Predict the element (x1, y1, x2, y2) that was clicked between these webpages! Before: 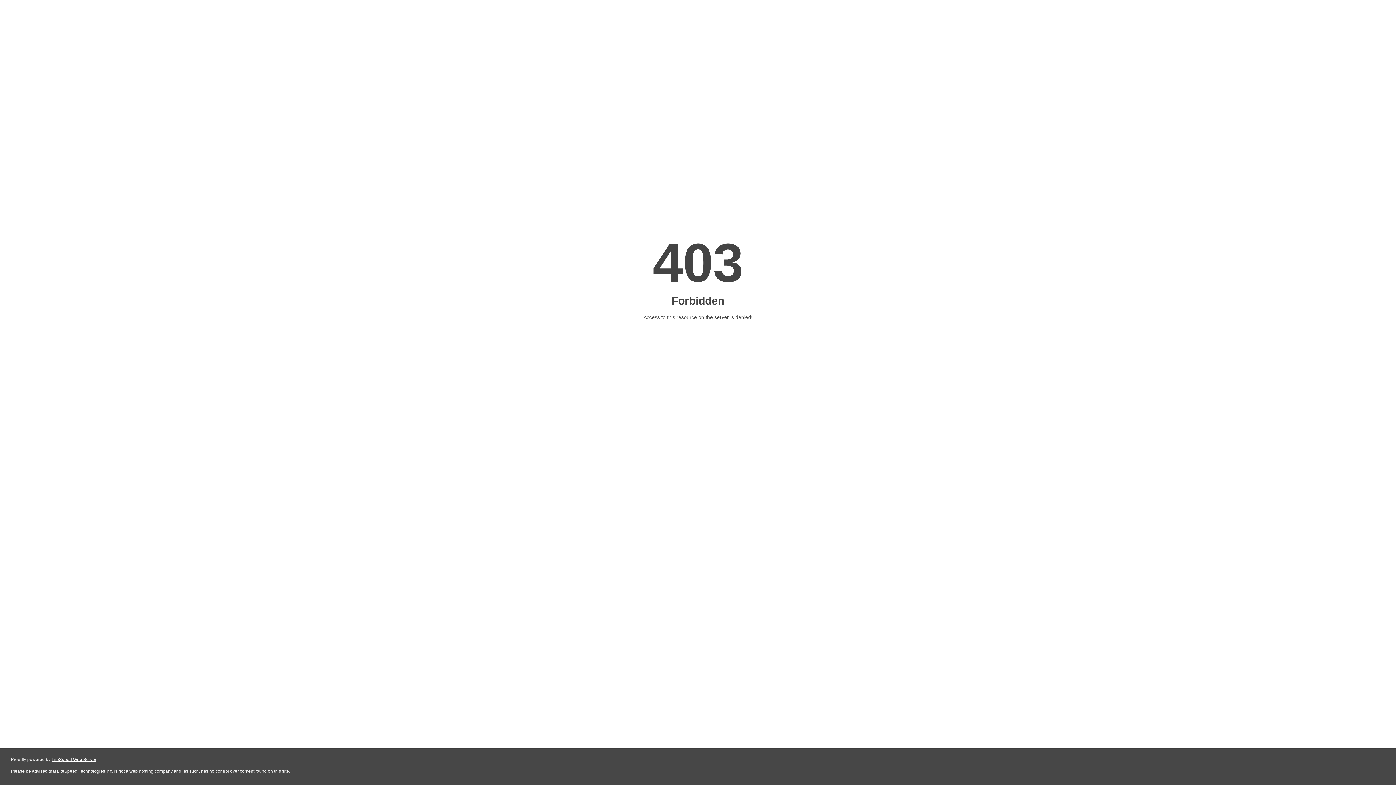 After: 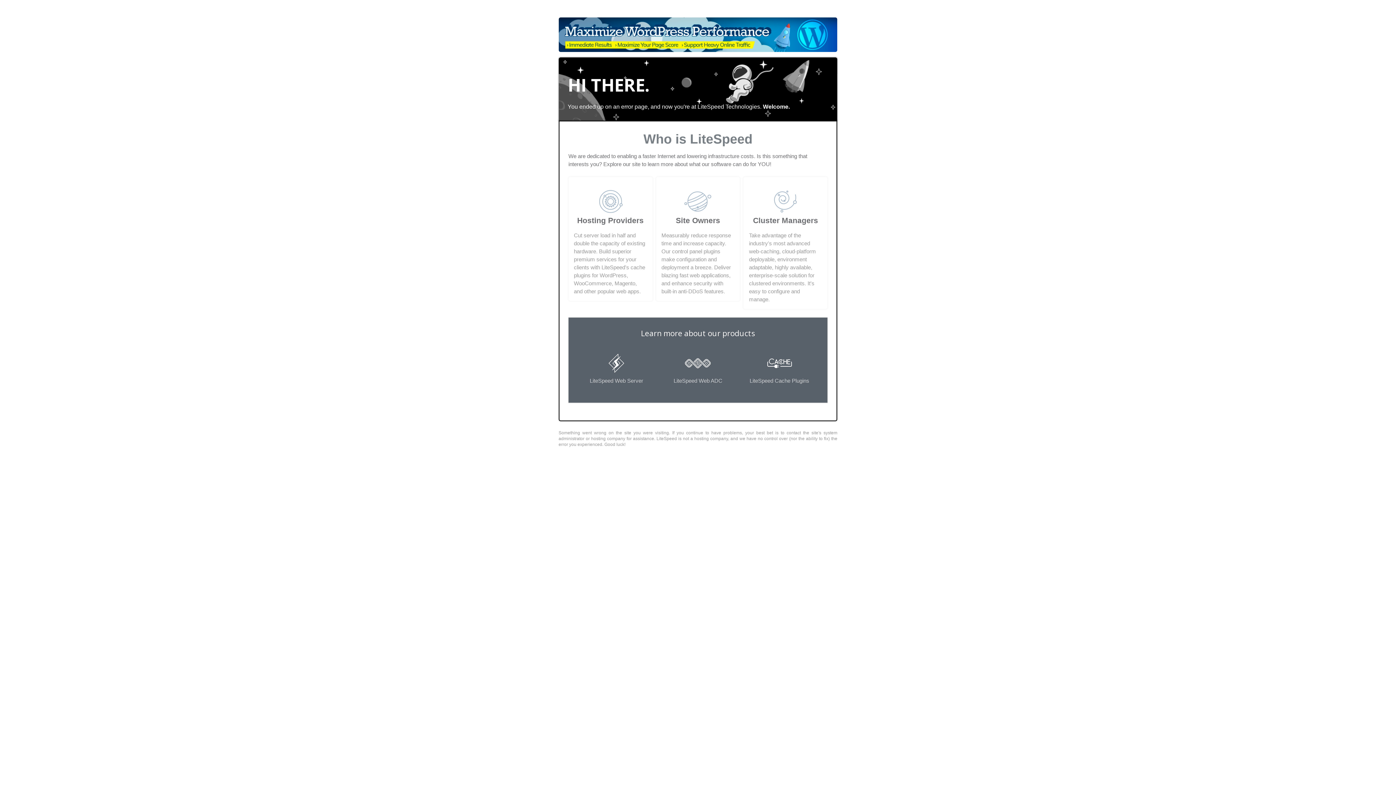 Action: bbox: (51, 757, 96, 762) label: LiteSpeed Web Server